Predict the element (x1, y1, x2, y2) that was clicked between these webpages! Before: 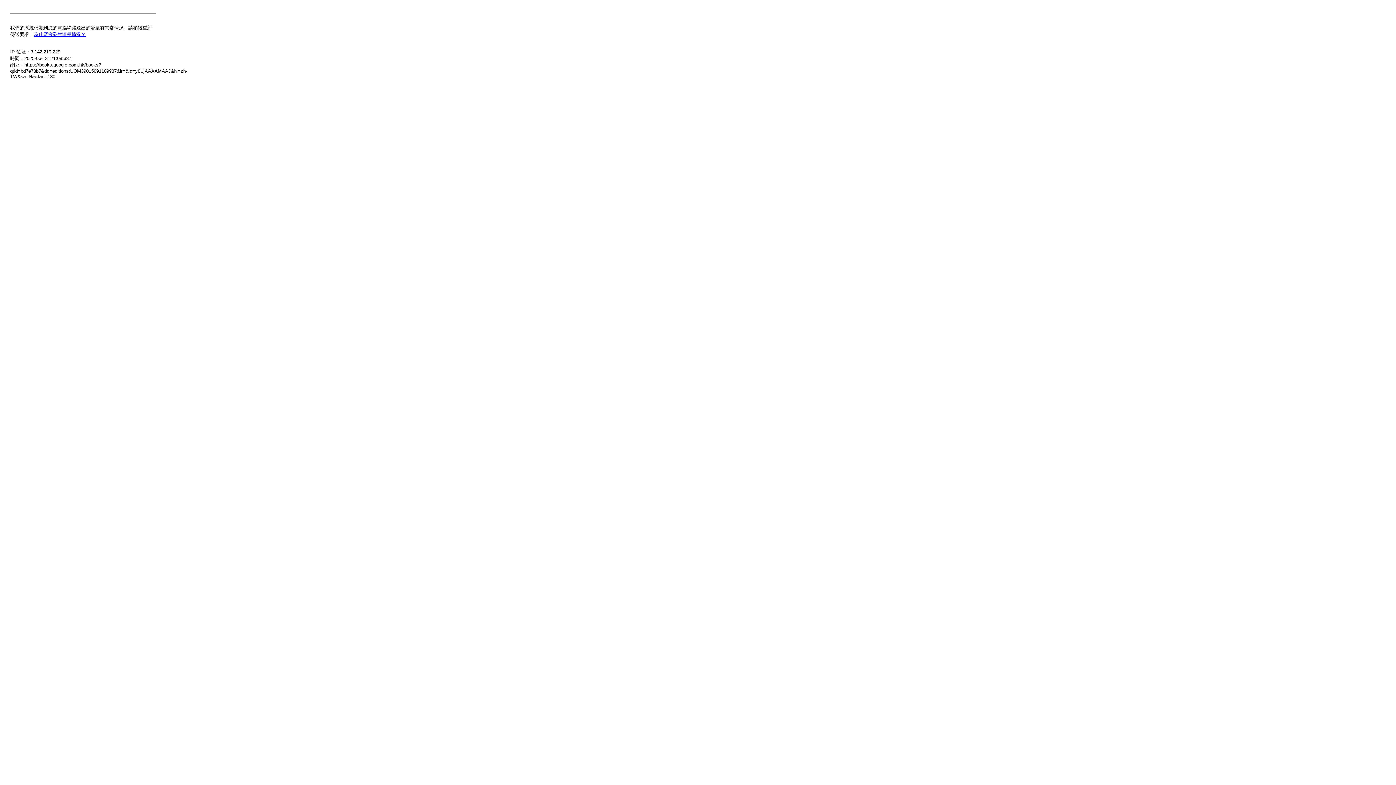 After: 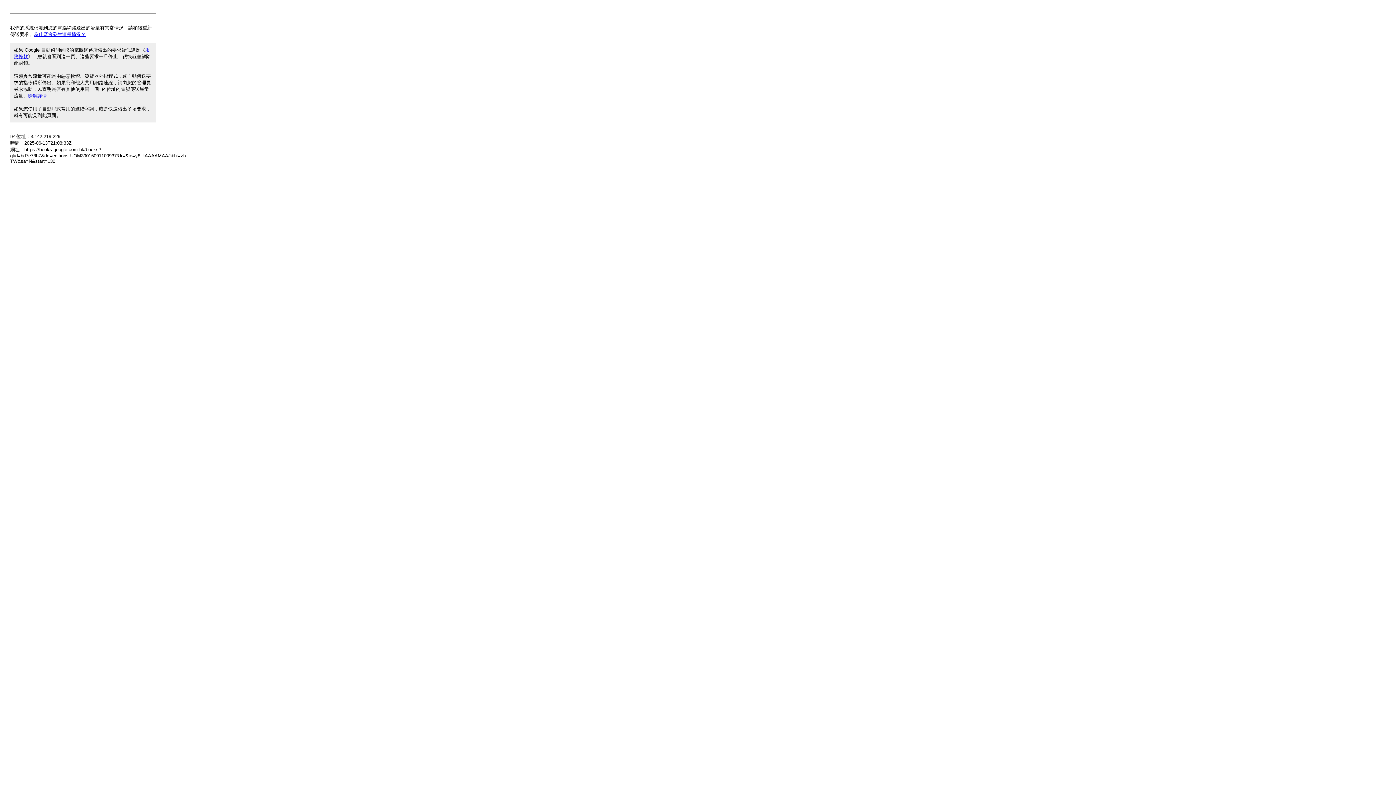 Action: label: 為什麼會發生這種情況？ bbox: (33, 31, 85, 37)